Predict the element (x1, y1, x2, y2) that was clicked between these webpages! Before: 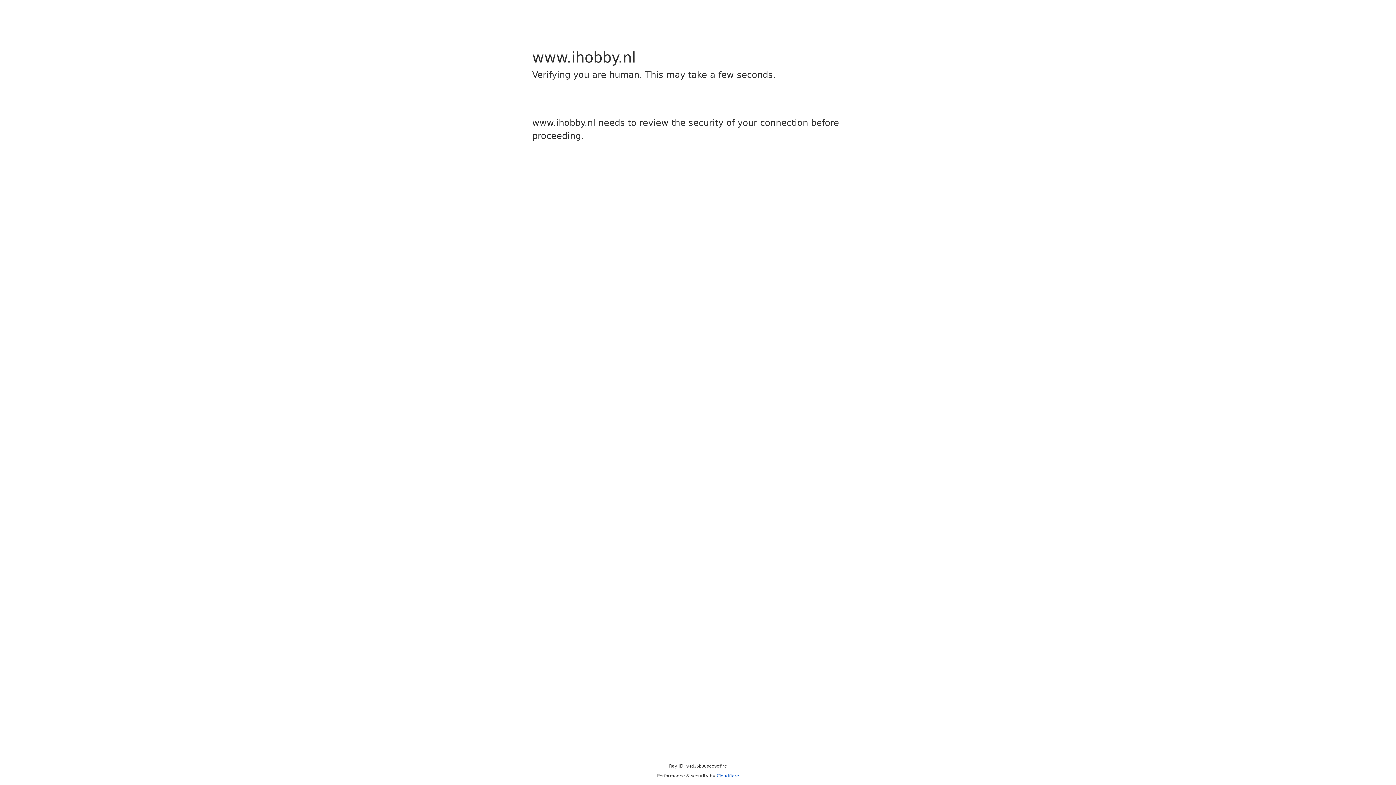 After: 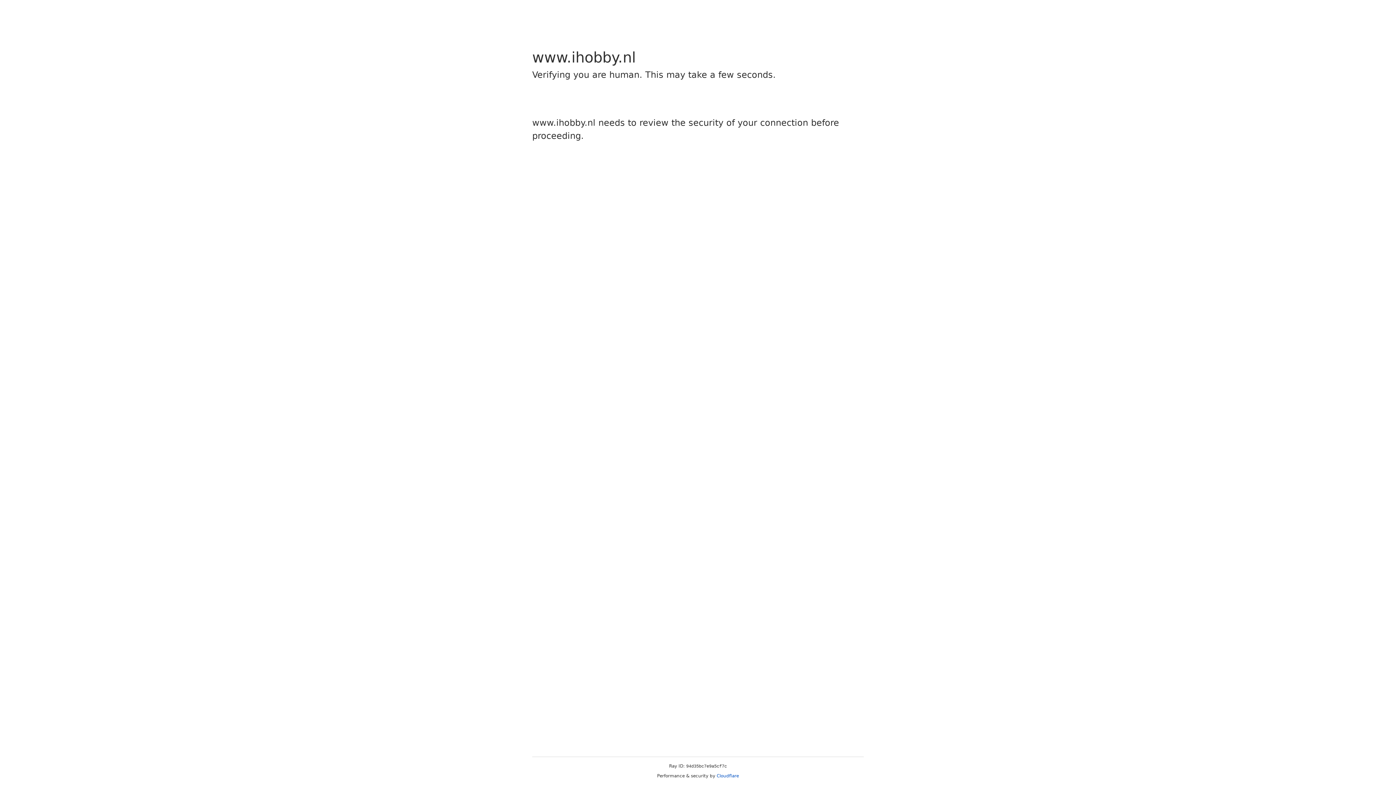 Action: bbox: (716, 773, 739, 778) label: Cloudflare